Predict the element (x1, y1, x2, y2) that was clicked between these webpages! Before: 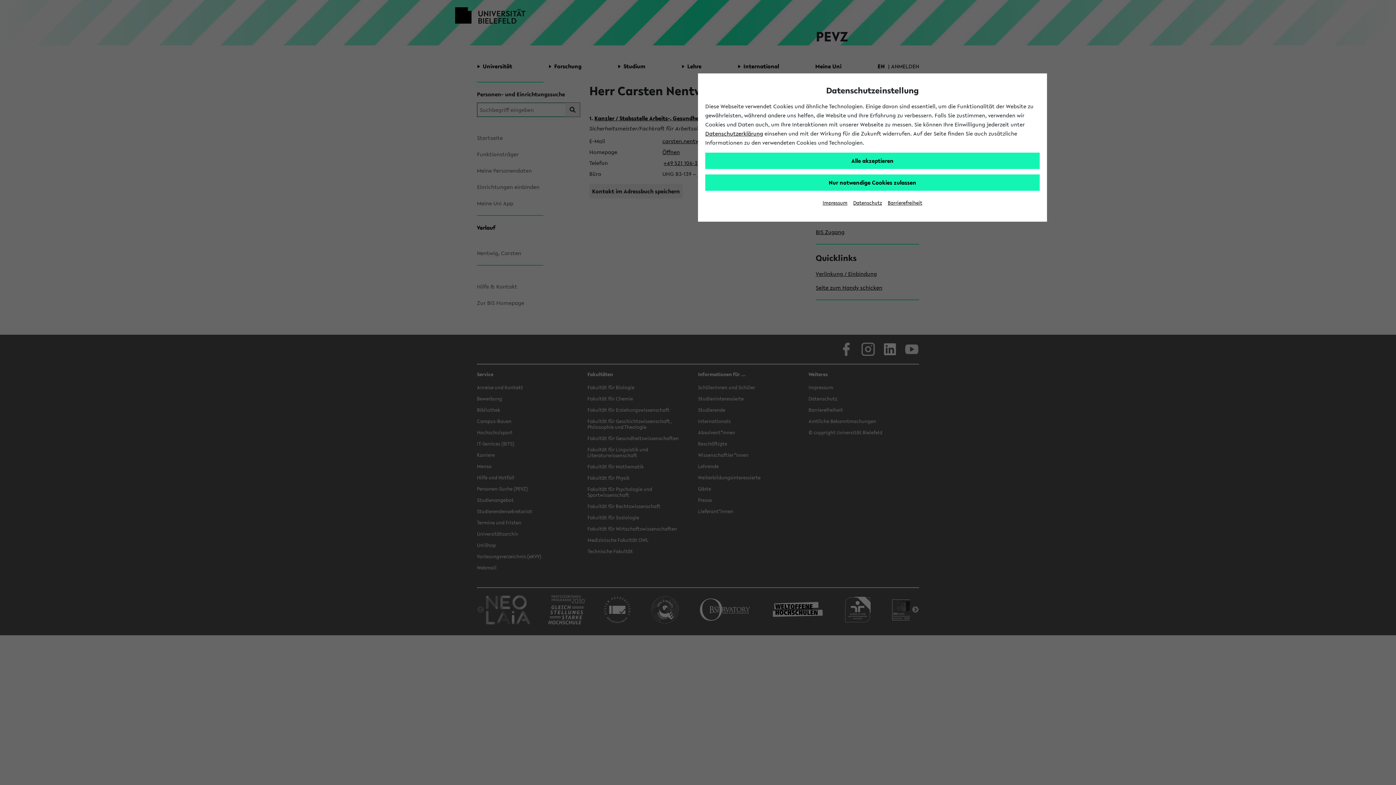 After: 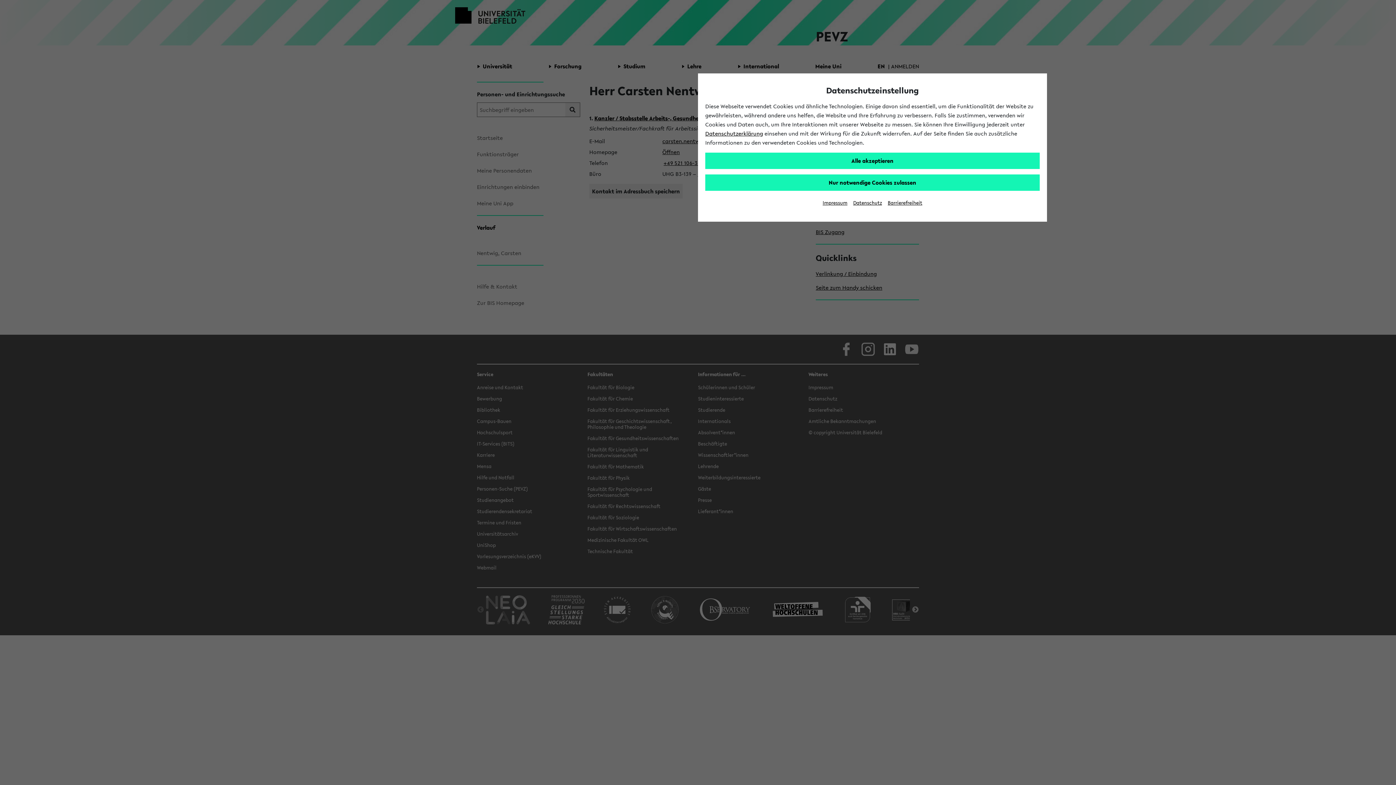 Action: label: Impressum bbox: (822, 199, 847, 206)